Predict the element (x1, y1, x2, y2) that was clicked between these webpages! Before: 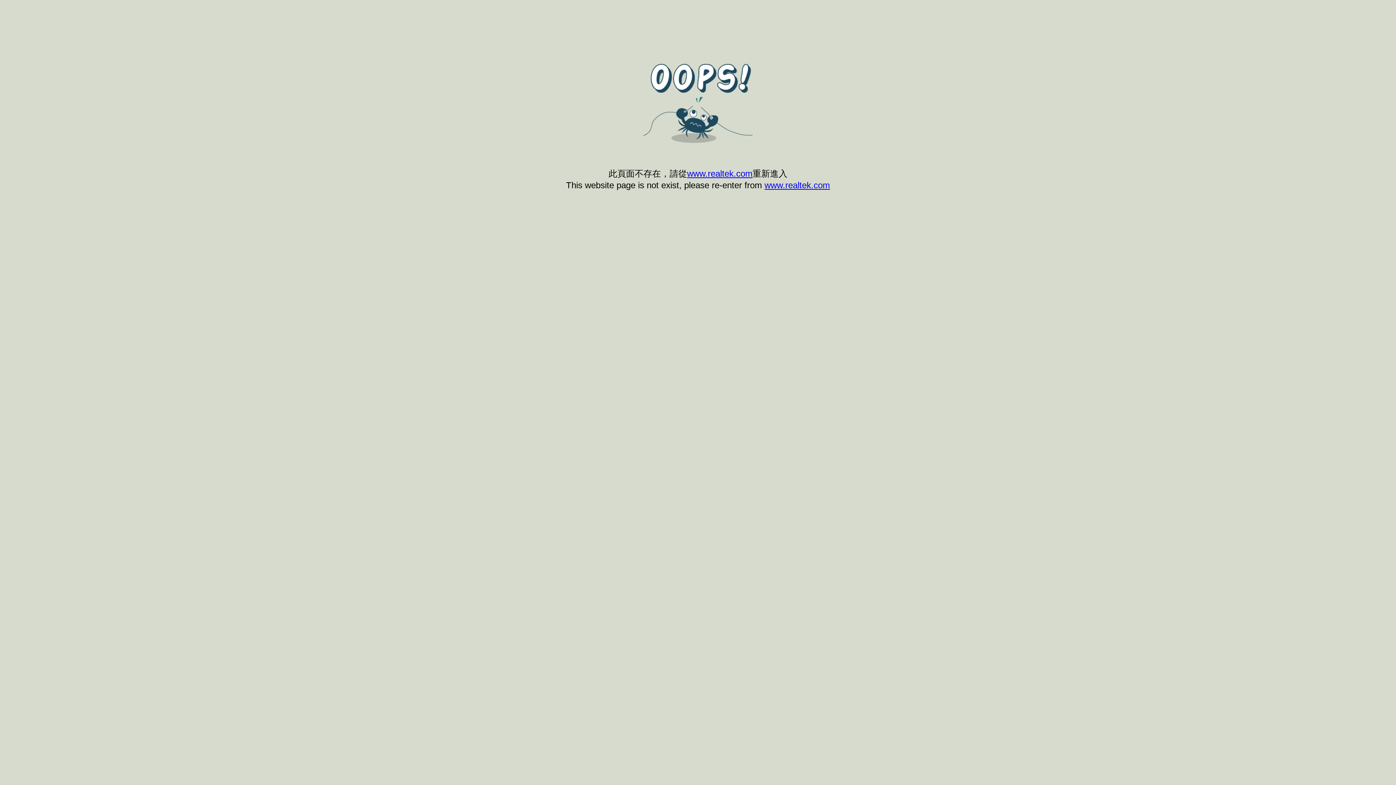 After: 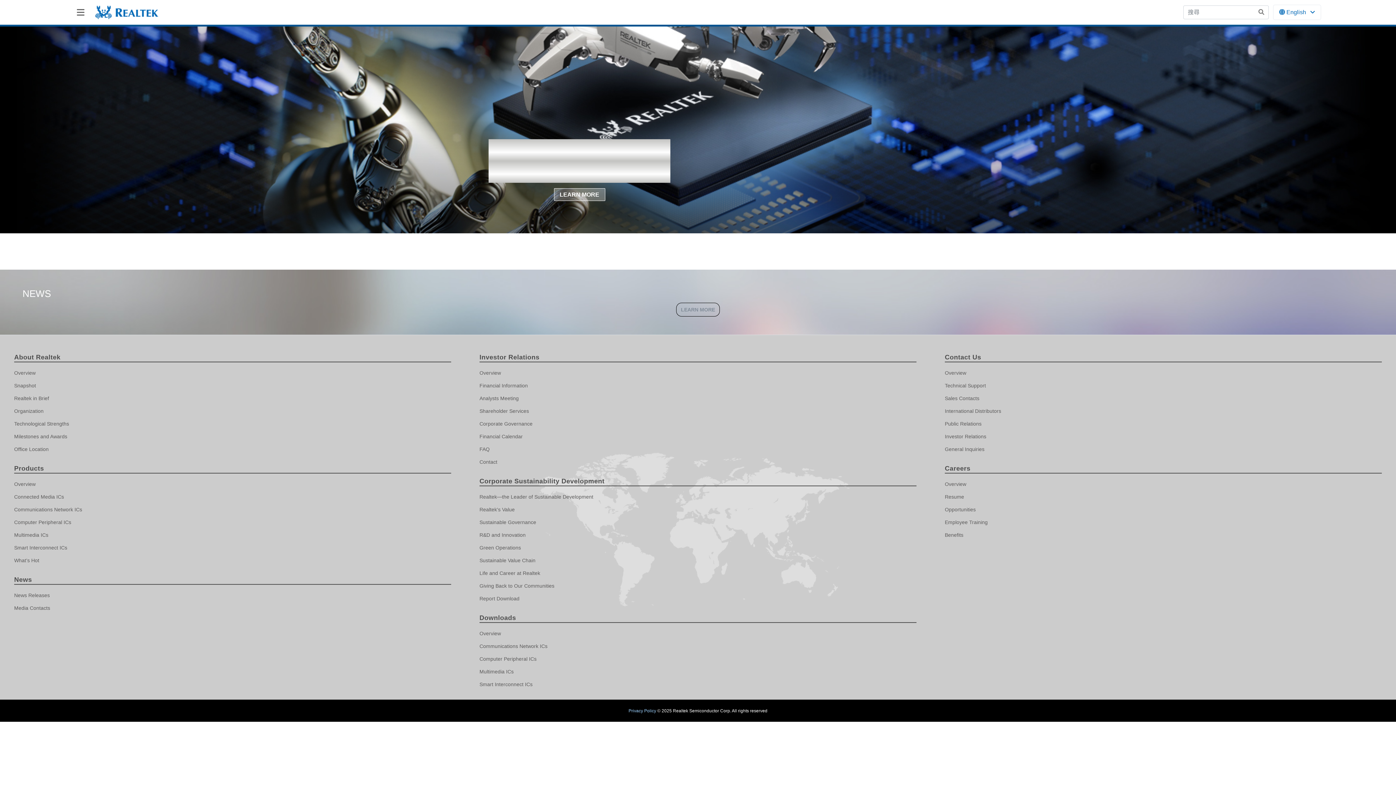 Action: label: www.realtek.com bbox: (687, 168, 752, 178)